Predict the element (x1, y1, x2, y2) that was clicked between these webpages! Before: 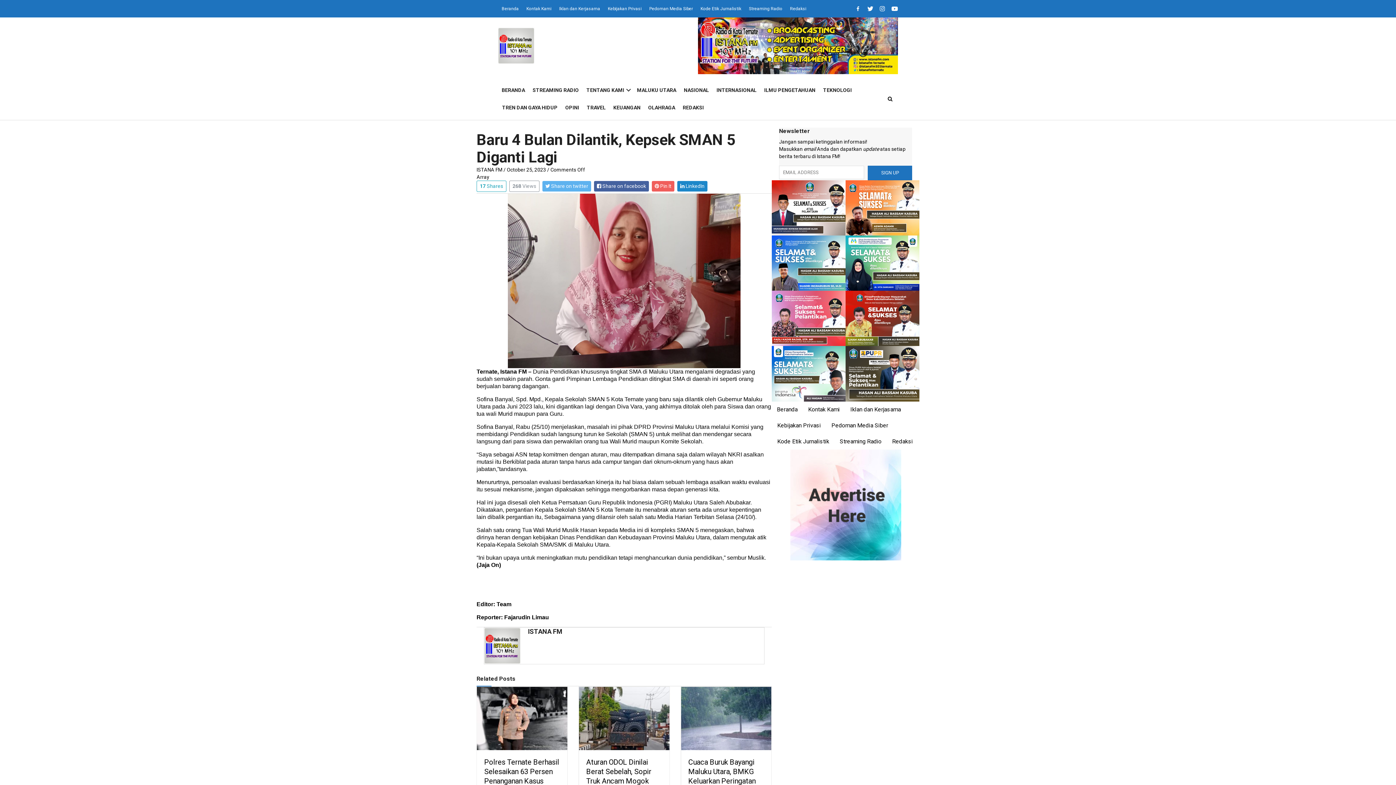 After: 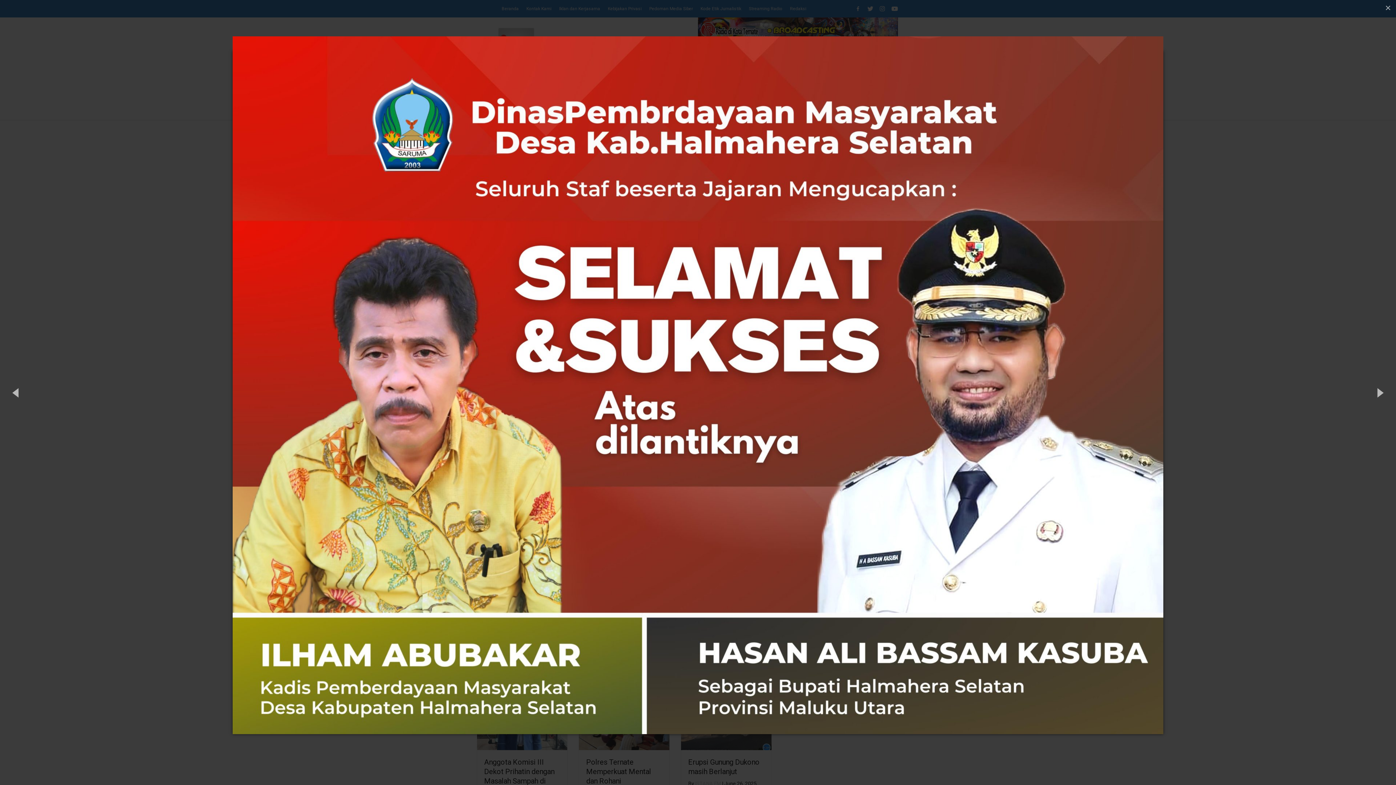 Action: bbox: (845, 315, 919, 321)